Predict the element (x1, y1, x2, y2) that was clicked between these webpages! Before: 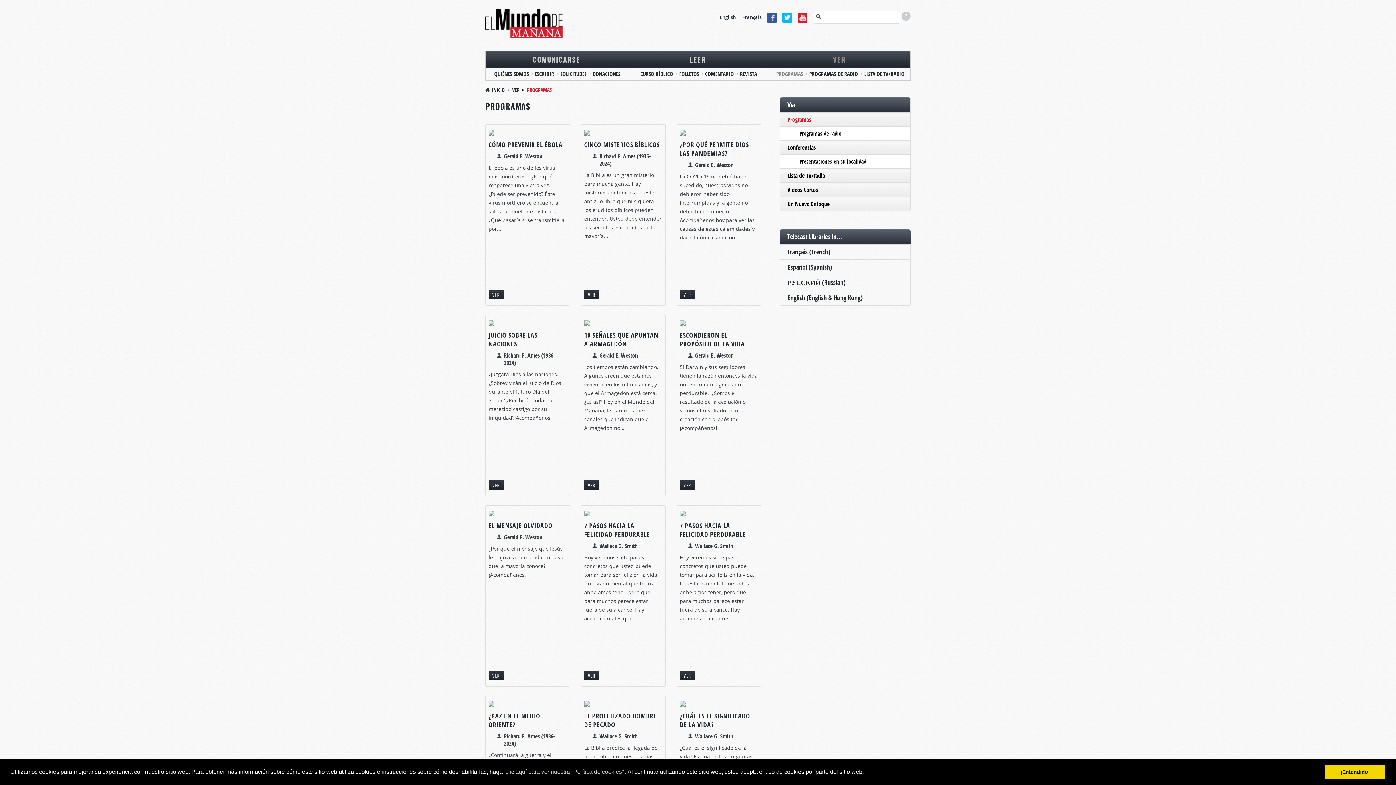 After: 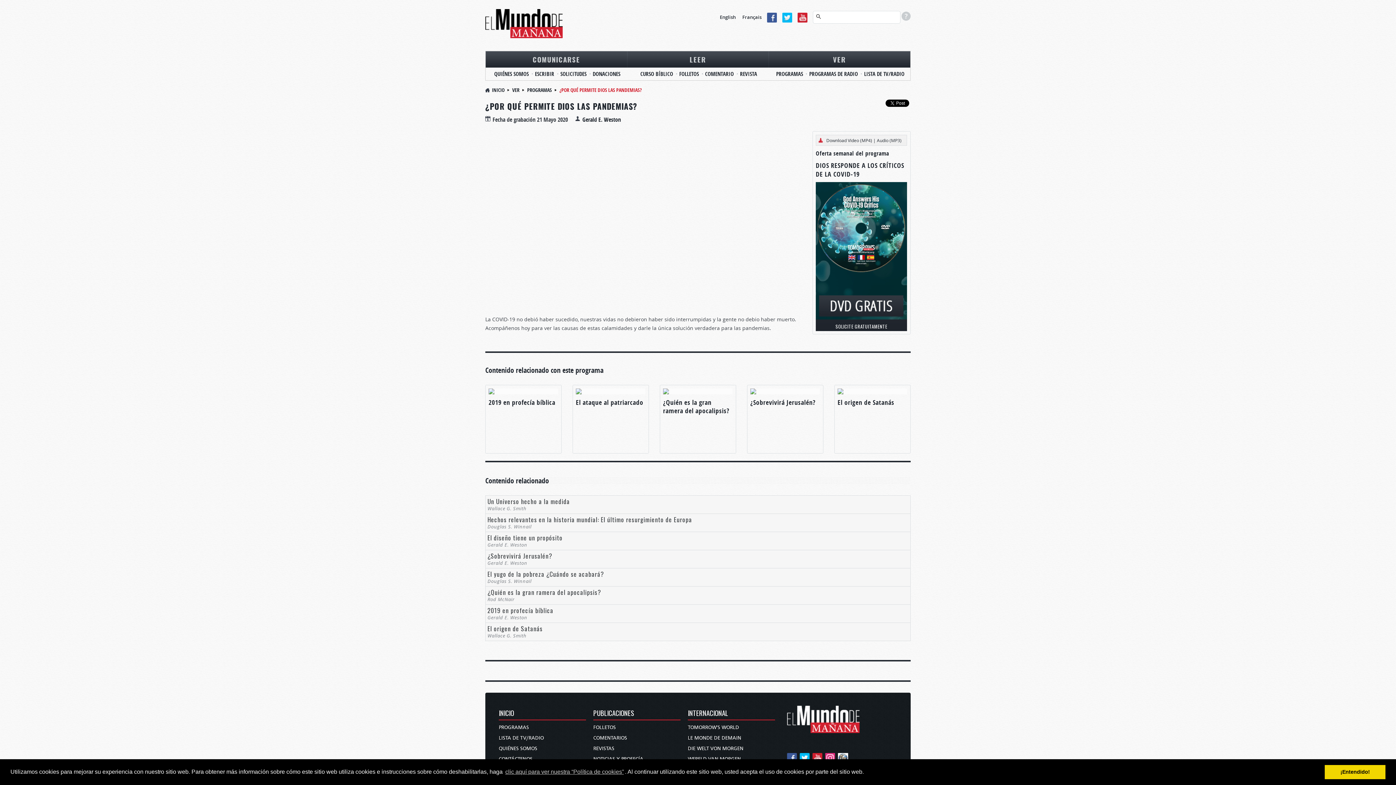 Action: label: ¿POR QUÉ PERMITE DIOS LAS PANDEMIAS? bbox: (680, 140, 749, 158)